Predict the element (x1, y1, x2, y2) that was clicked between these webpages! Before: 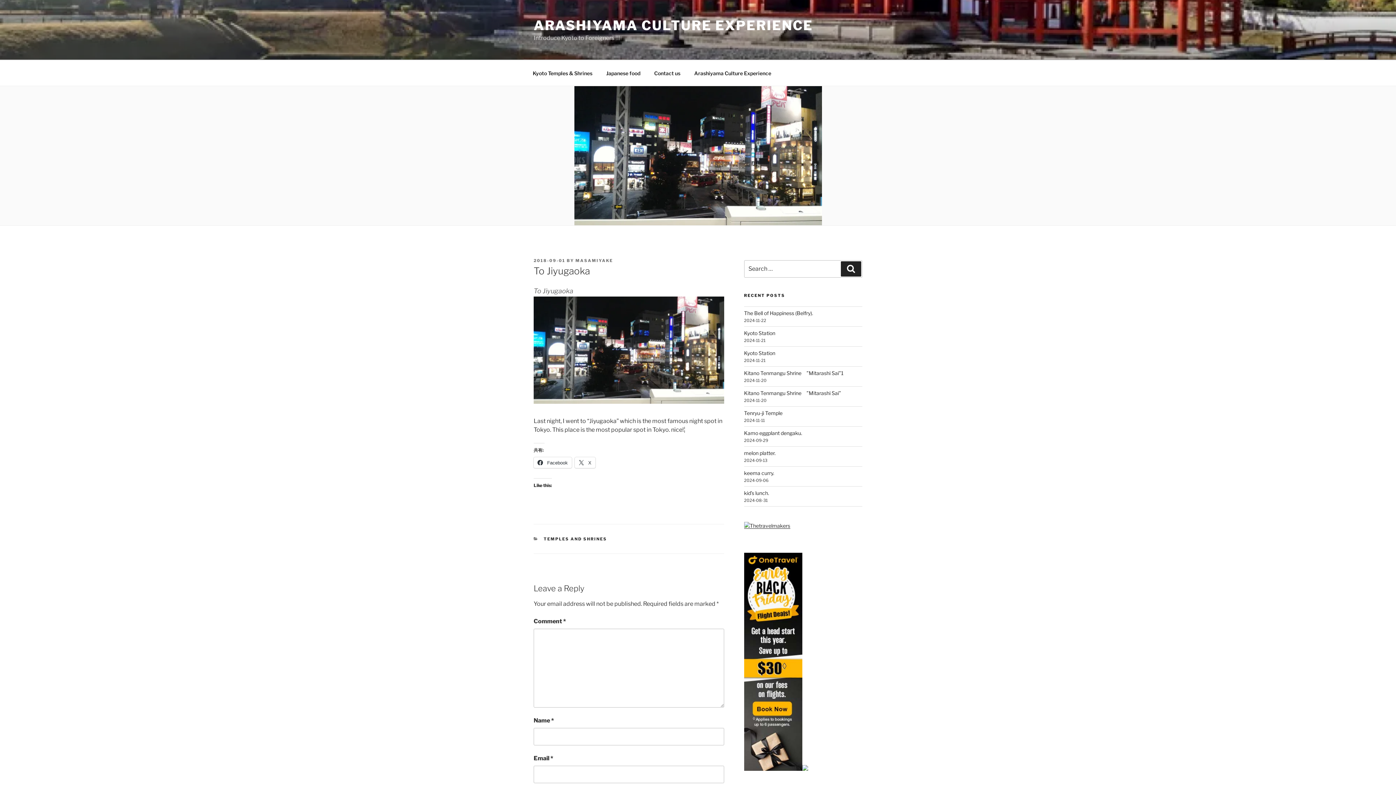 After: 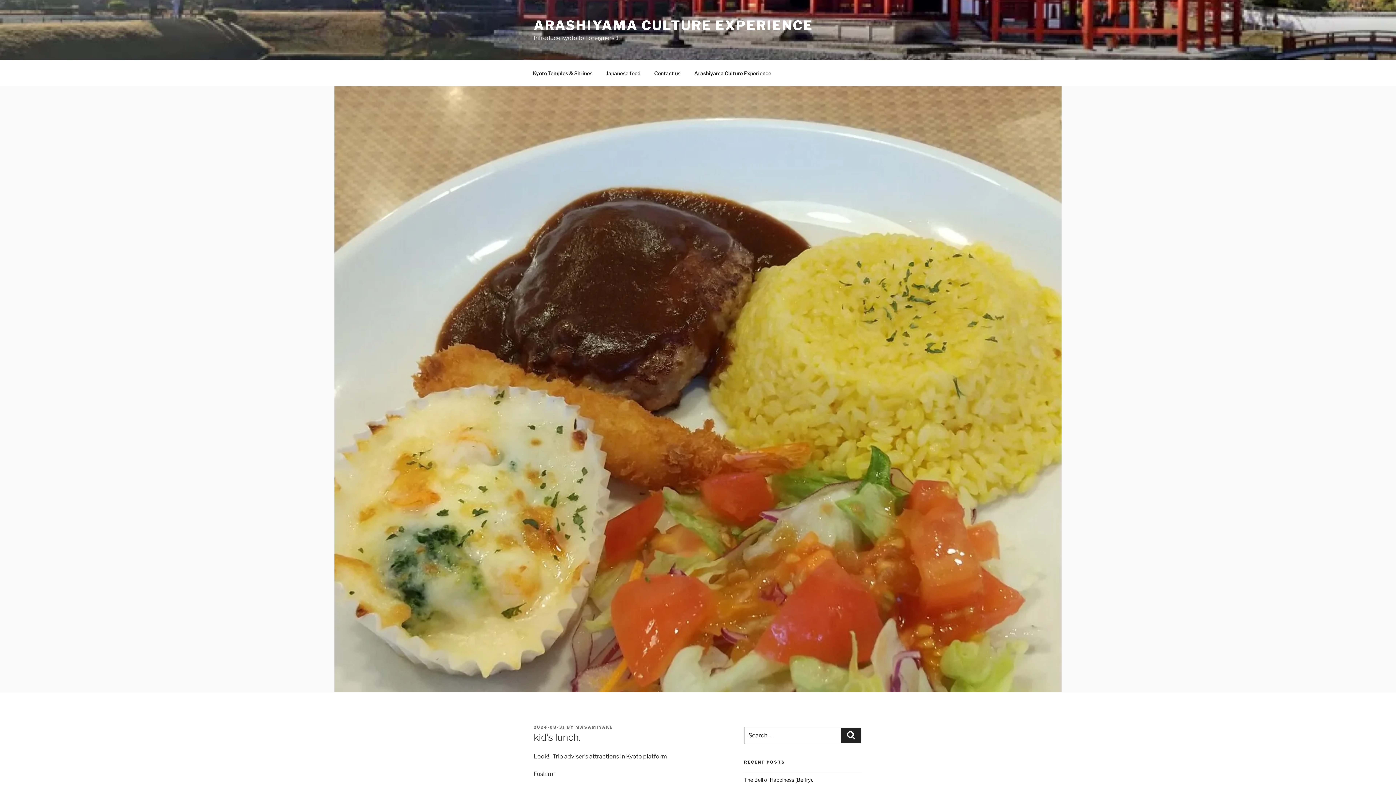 Action: label: kid’s lunch. bbox: (744, 490, 769, 496)